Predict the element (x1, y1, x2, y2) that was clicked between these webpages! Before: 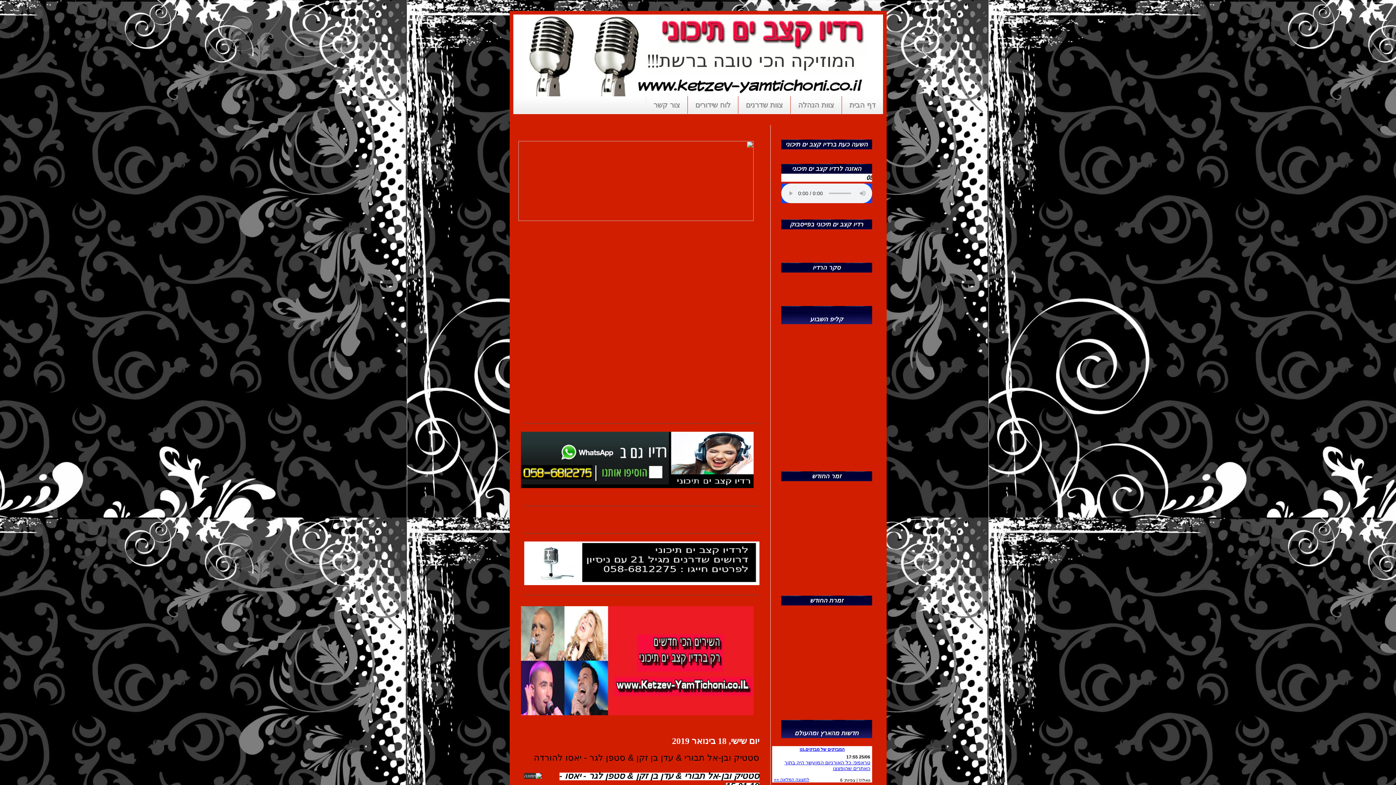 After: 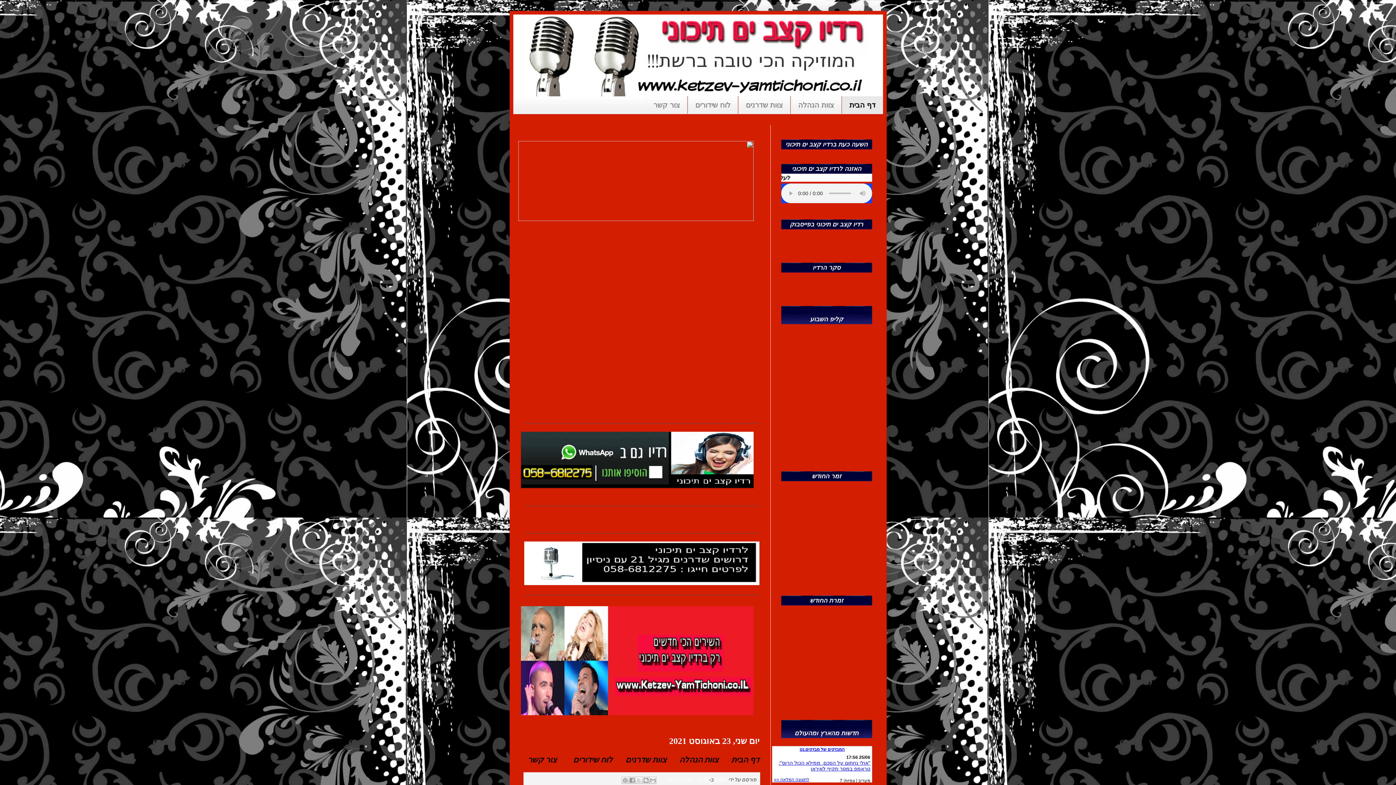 Action: label: דף הבית bbox: (842, 96, 883, 113)